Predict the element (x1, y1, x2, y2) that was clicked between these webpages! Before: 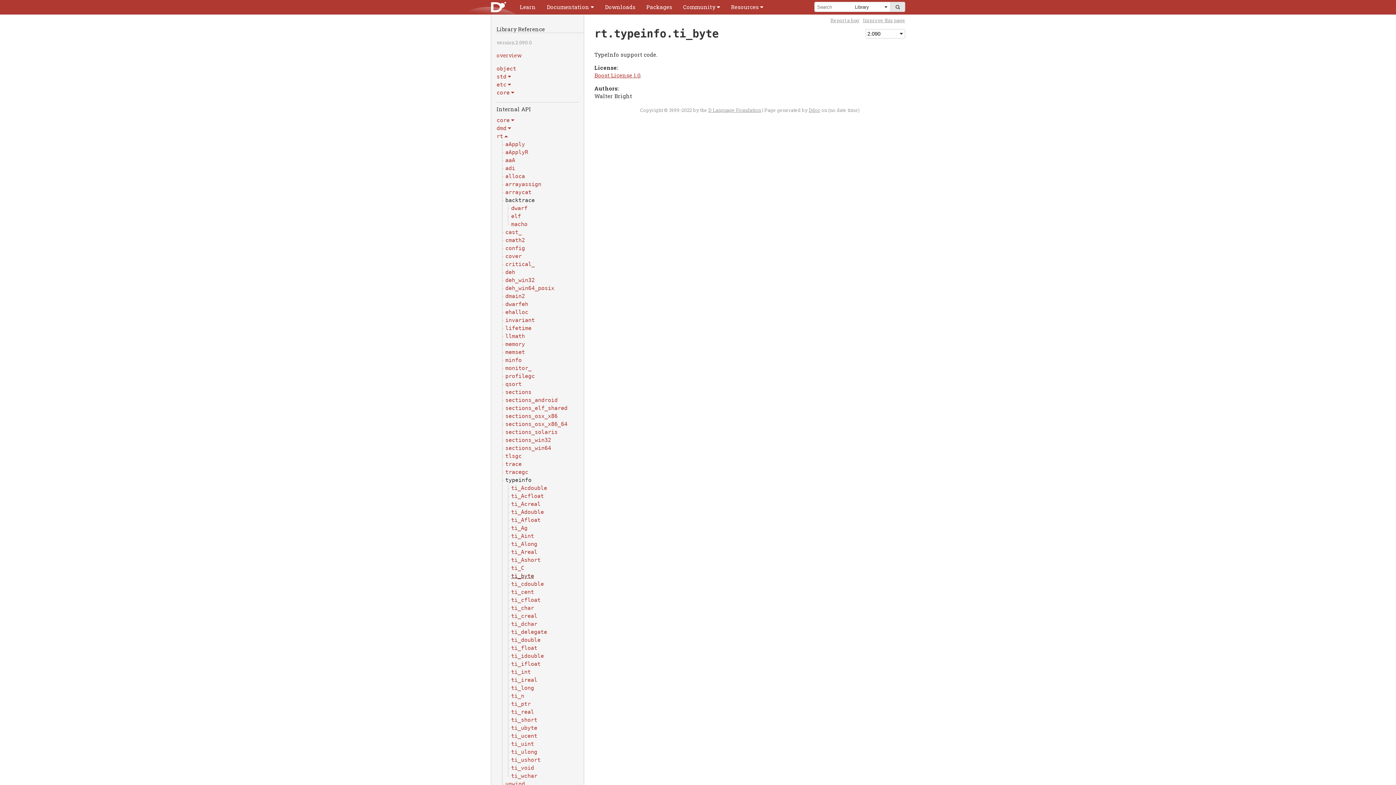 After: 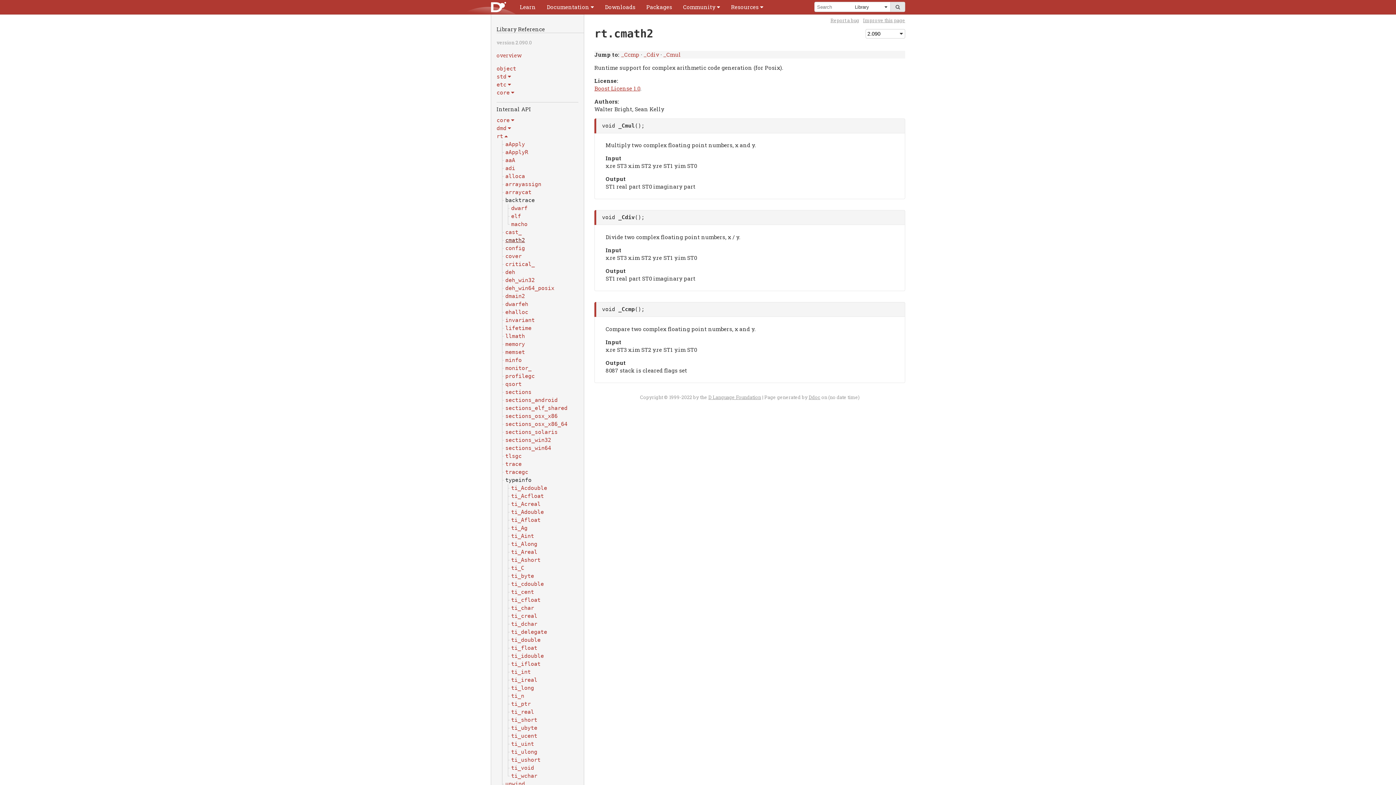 Action: label: cmath2 bbox: (502, 236, 578, 244)